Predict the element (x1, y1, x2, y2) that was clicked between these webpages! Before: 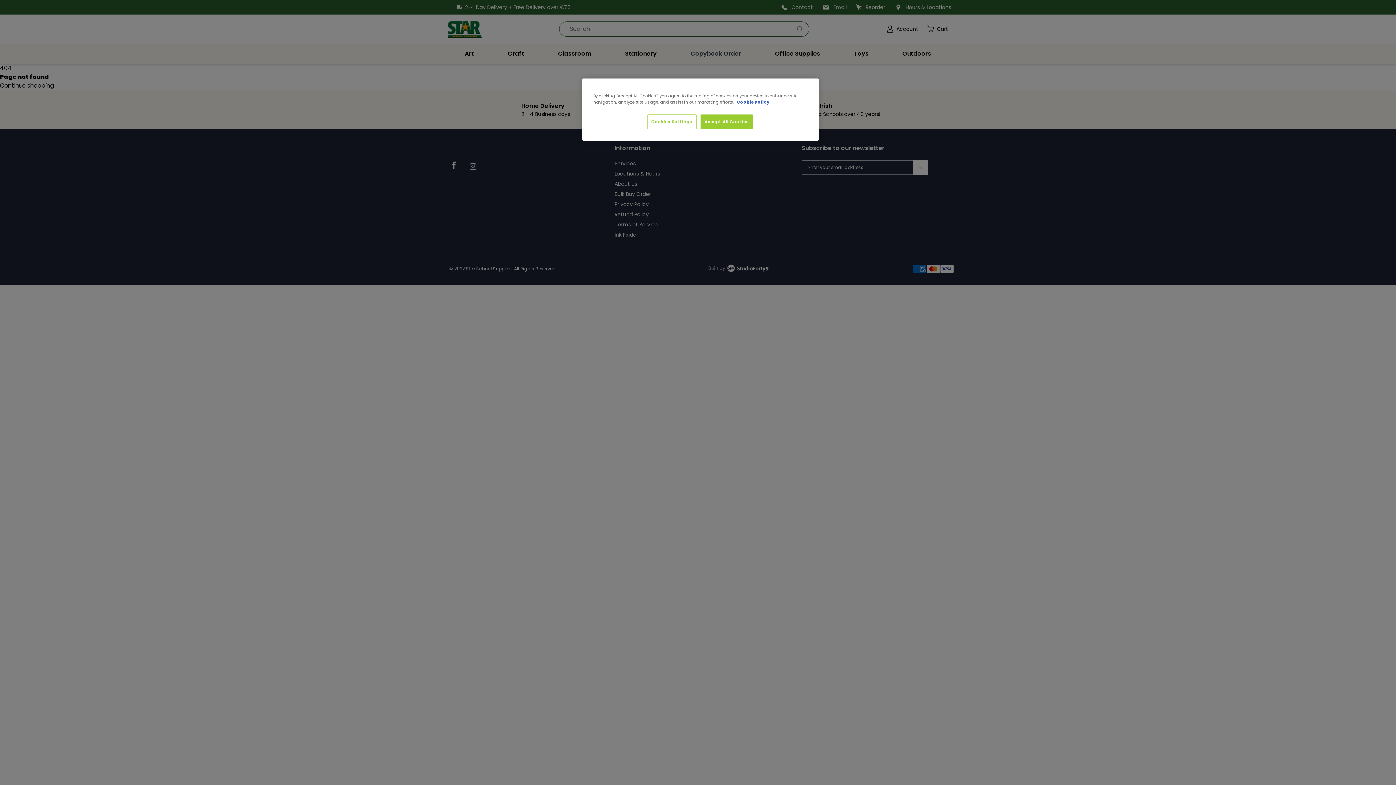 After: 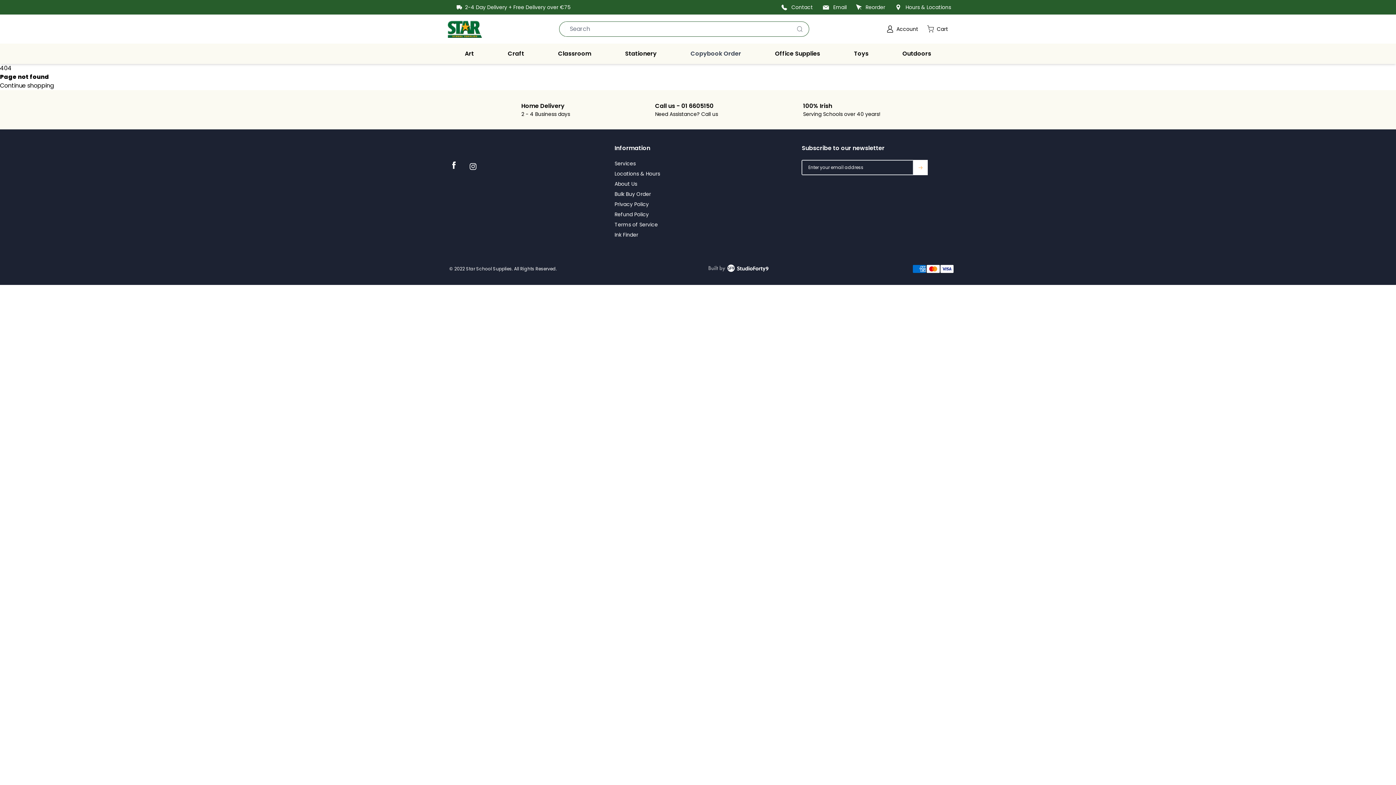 Action: label: Accept All Cookies bbox: (700, 114, 753, 129)